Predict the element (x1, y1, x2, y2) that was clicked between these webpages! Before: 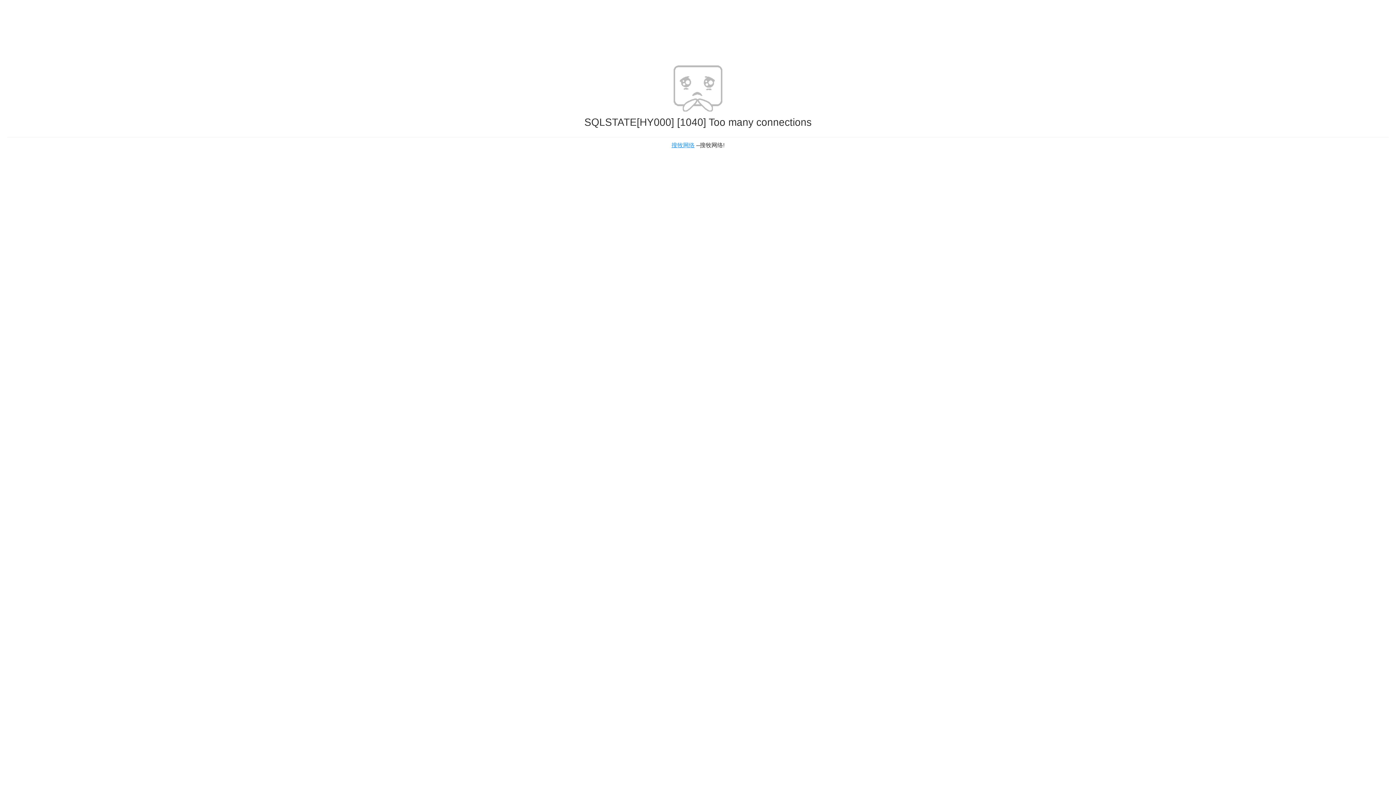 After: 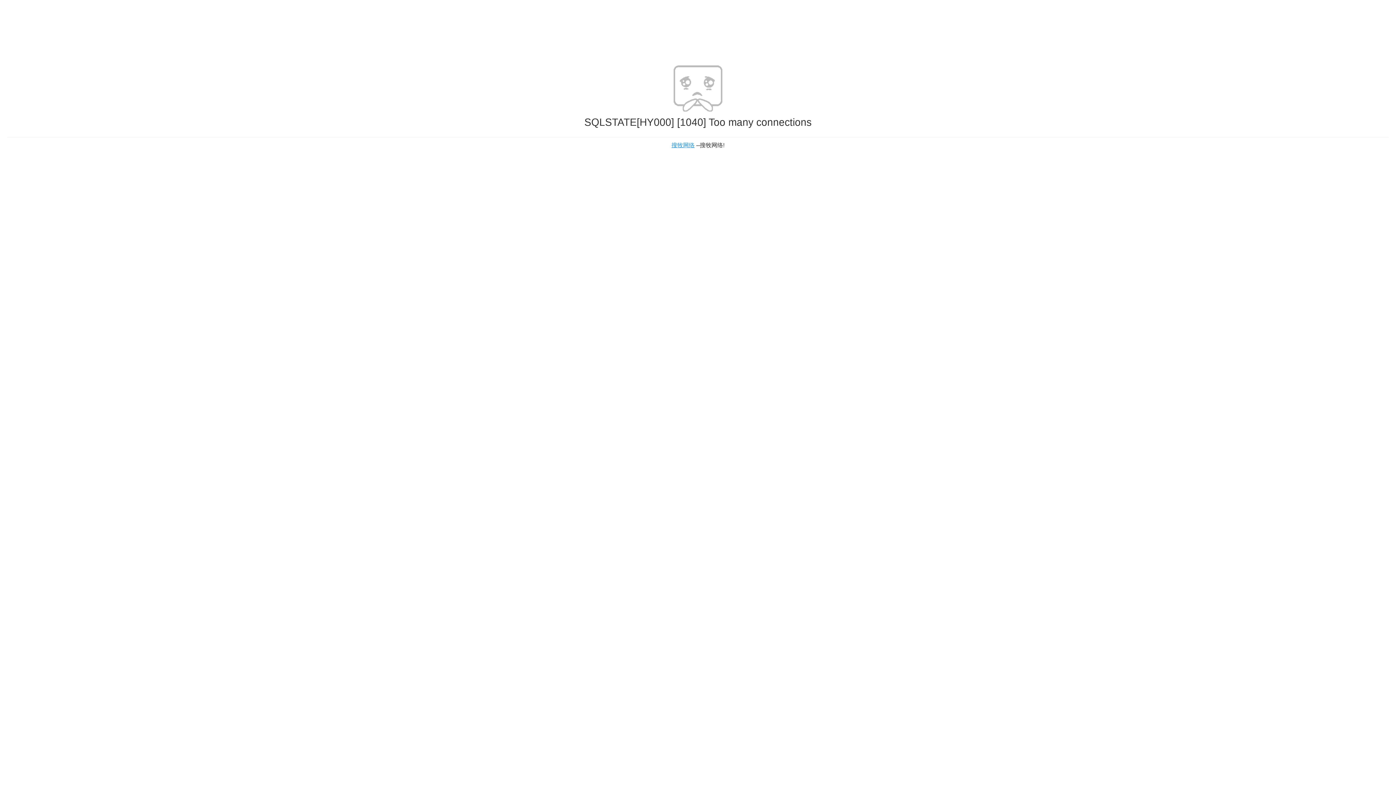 Action: bbox: (671, 142, 694, 148) label: 搜牧网络